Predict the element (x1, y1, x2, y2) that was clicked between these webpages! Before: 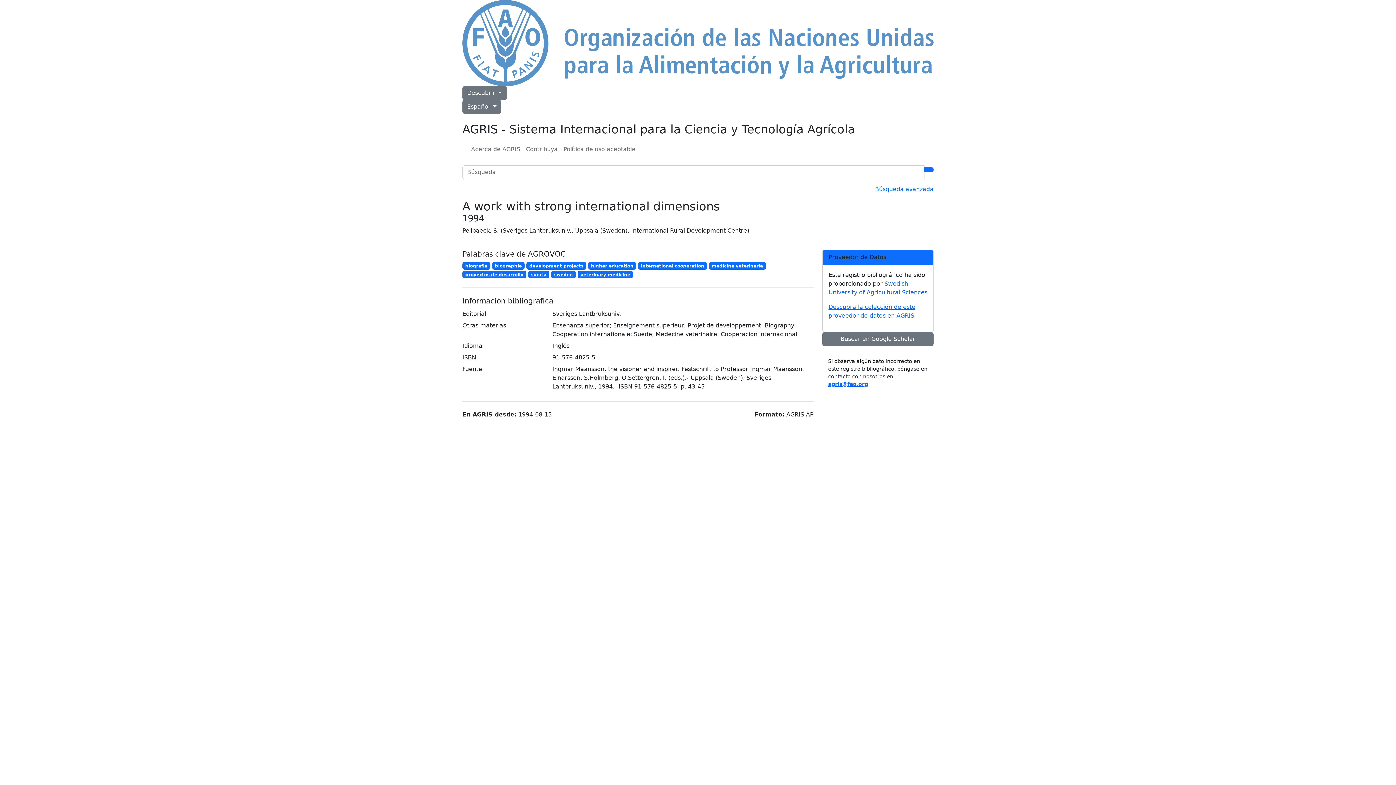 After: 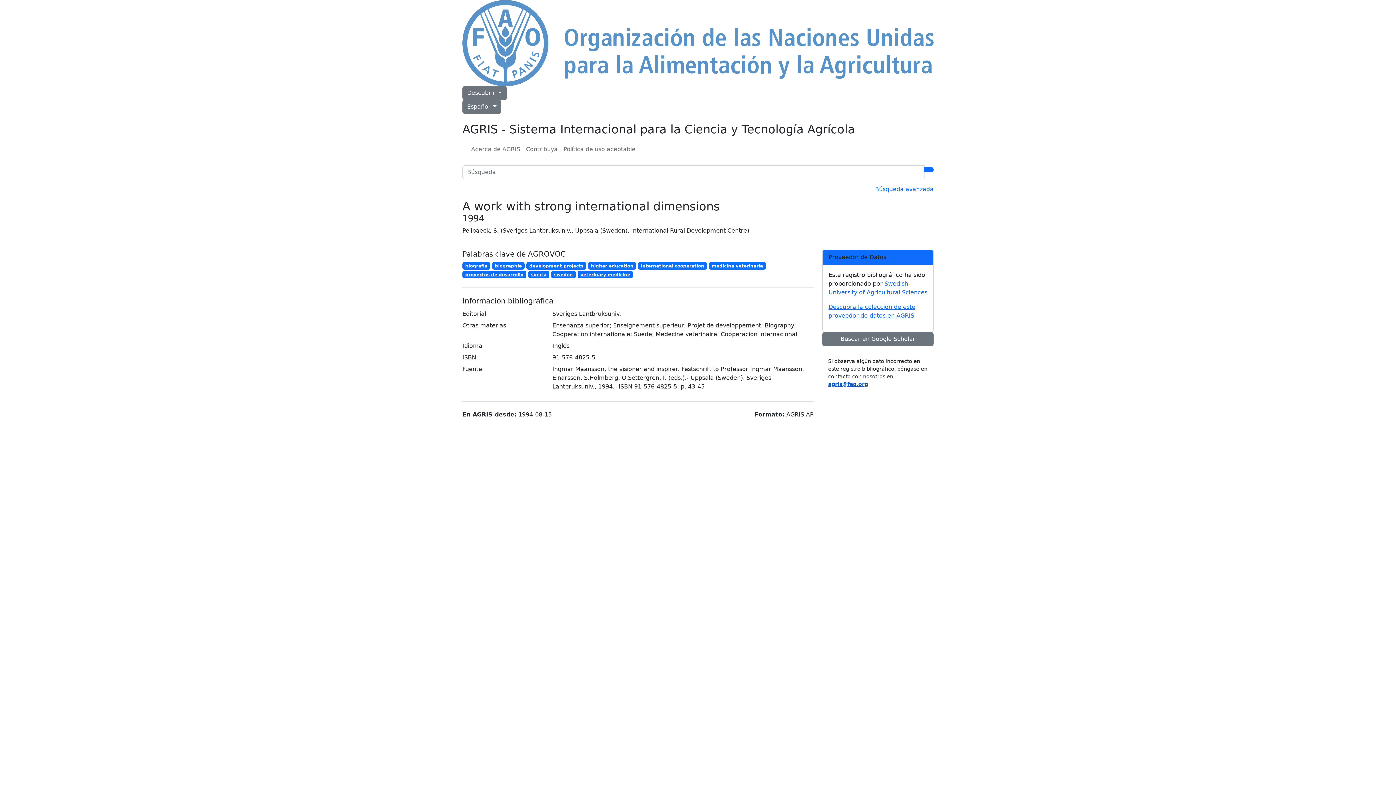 Action: label: agris@fao.org bbox: (828, 381, 868, 387)